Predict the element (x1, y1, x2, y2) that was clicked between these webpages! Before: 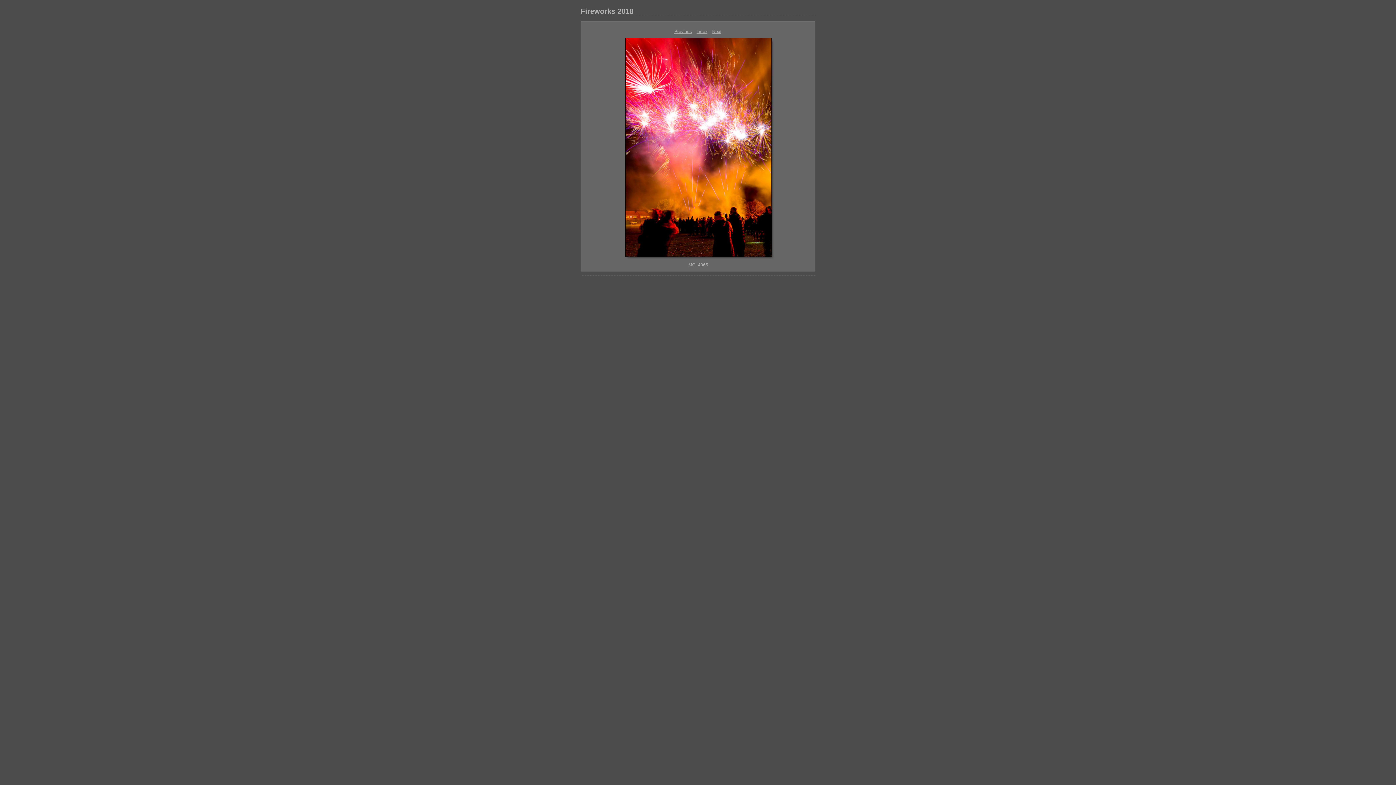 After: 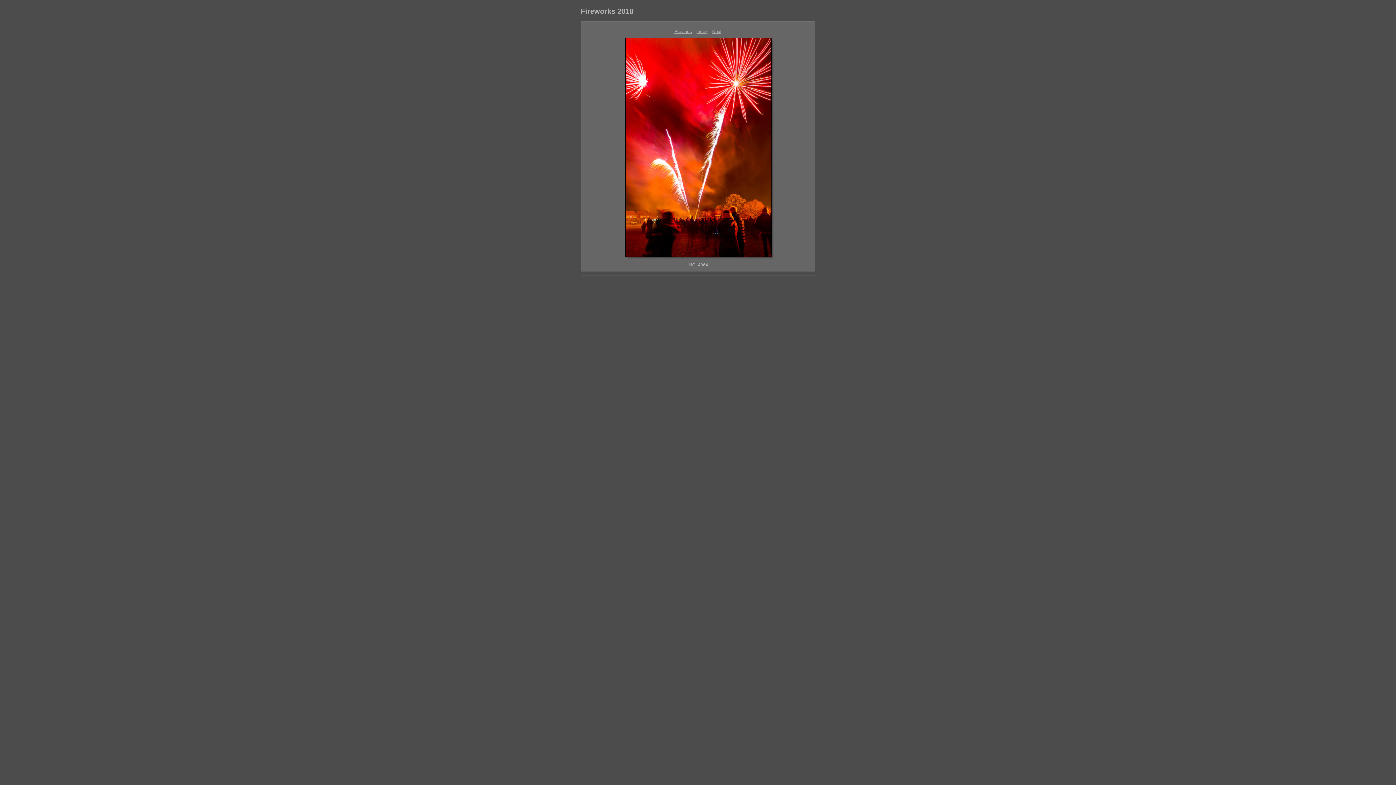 Action: label: Previous bbox: (674, 29, 692, 34)